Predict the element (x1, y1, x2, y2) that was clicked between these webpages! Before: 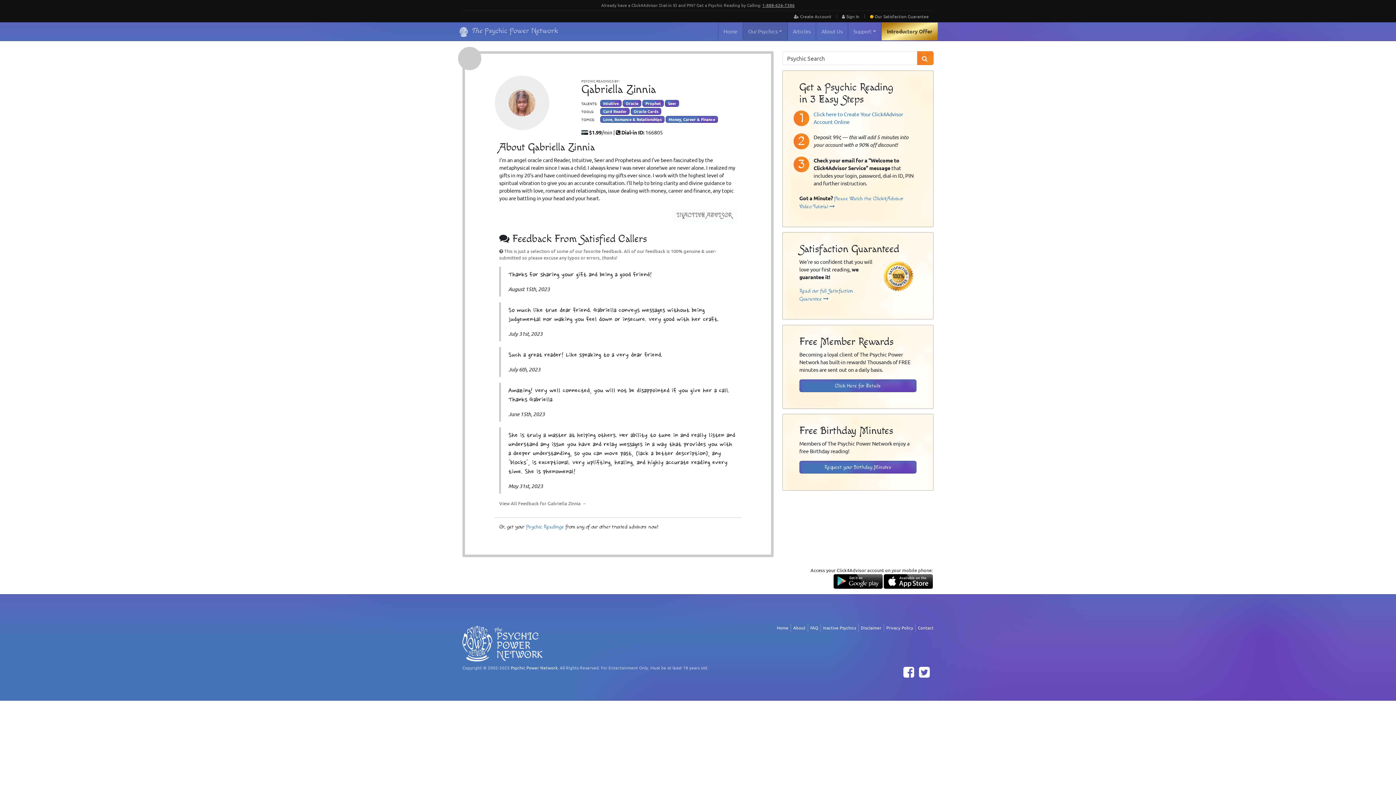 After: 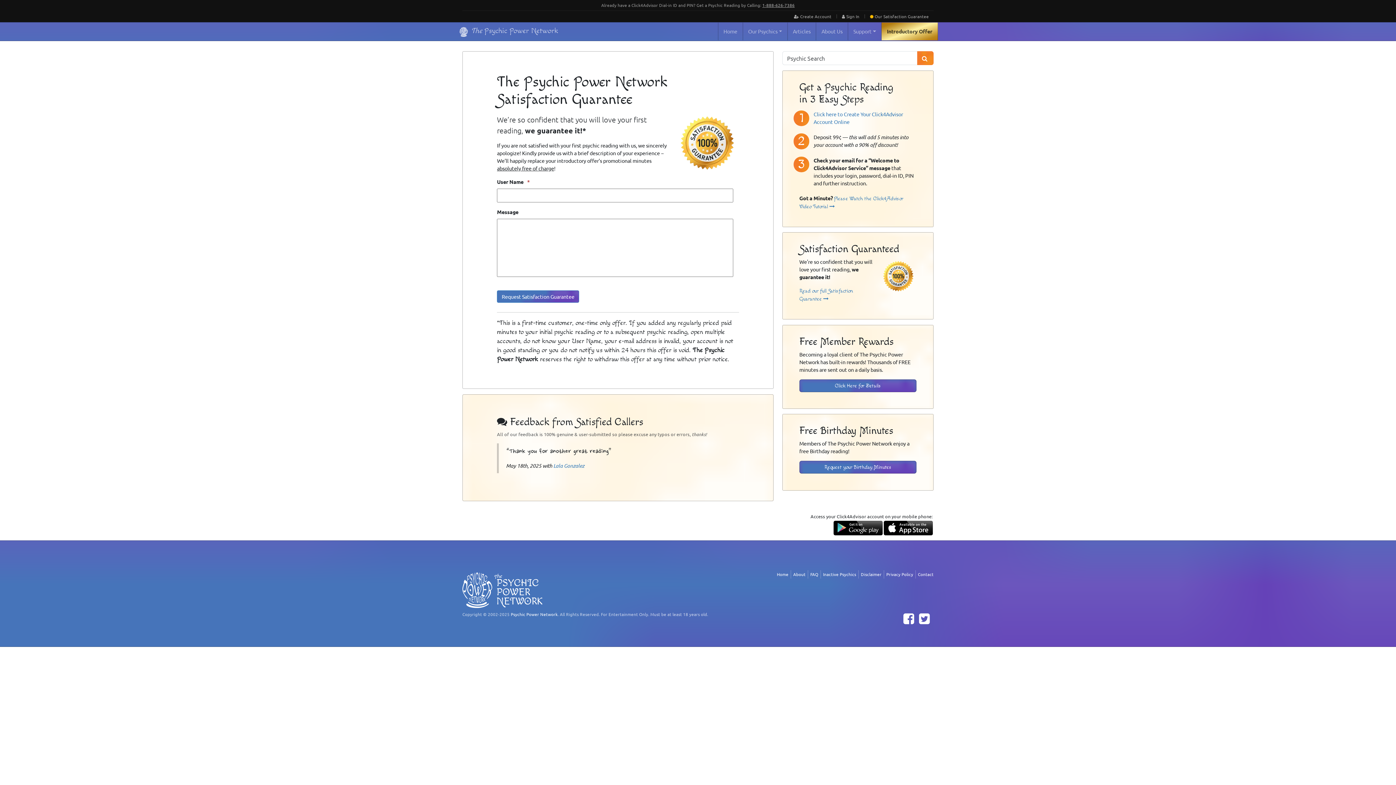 Action: bbox: (865, 10, 933, 22) label:  Our Satisfaction Guarantee